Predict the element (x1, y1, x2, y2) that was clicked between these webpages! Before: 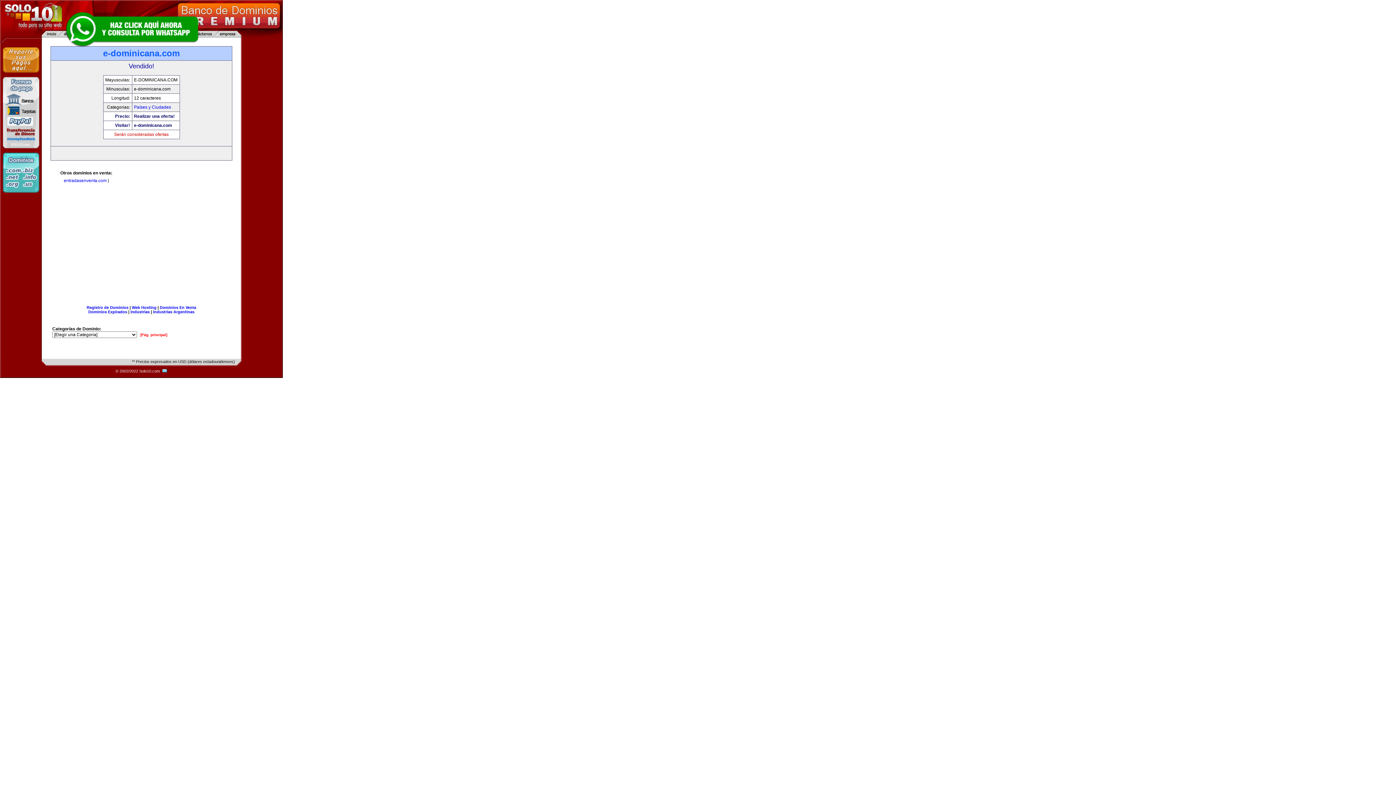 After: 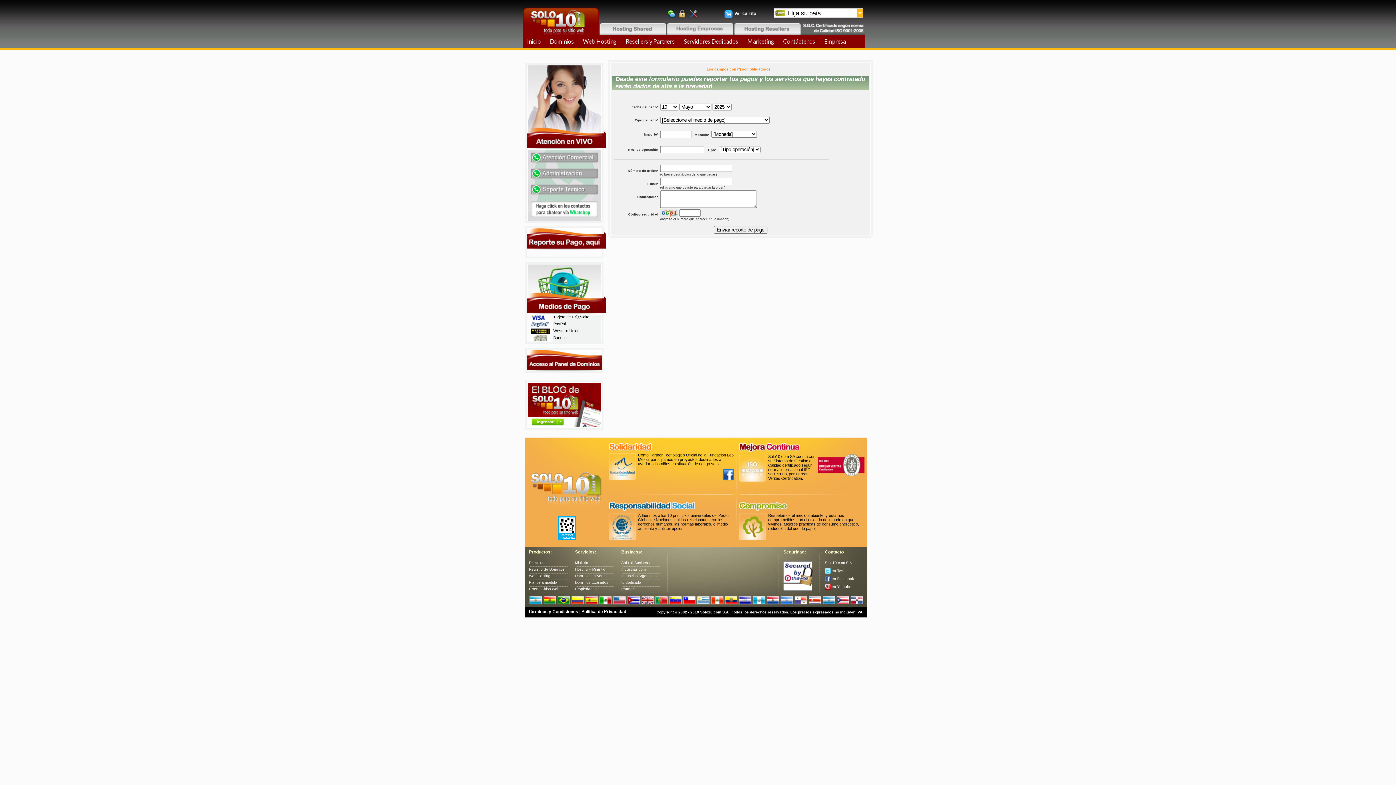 Action: bbox: (2, 73, 39, 78)